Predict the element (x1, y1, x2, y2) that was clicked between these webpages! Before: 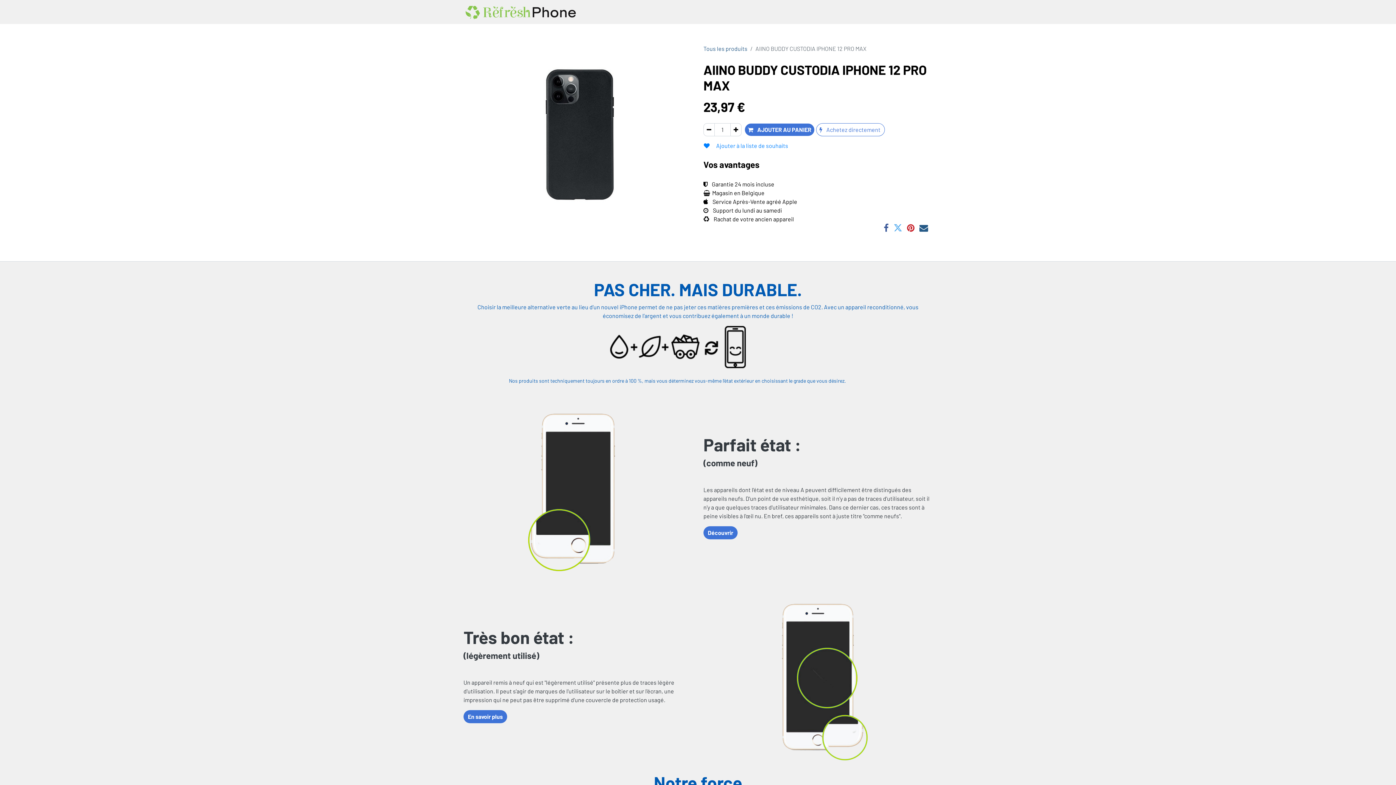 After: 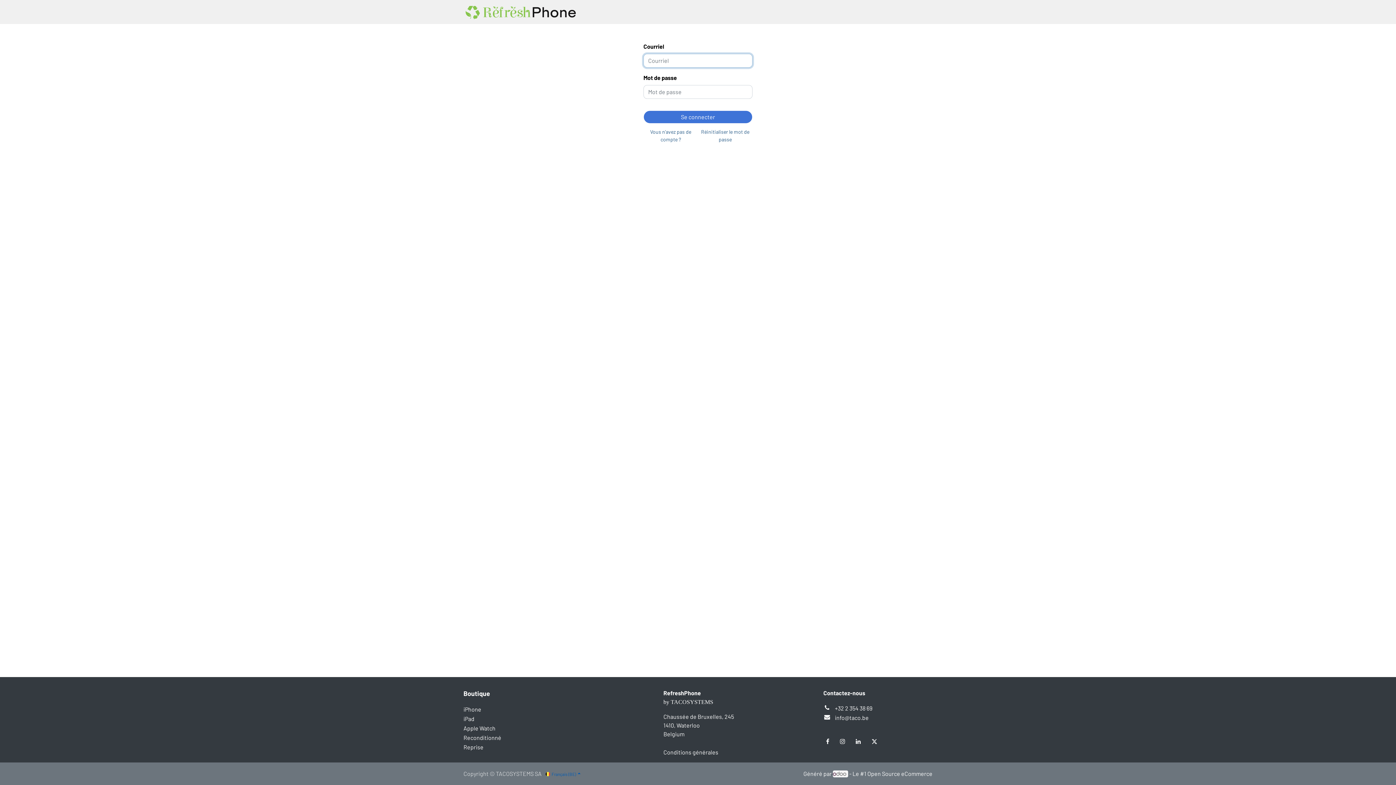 Action: label: Se connecter bbox: (873, 4, 914, 19)